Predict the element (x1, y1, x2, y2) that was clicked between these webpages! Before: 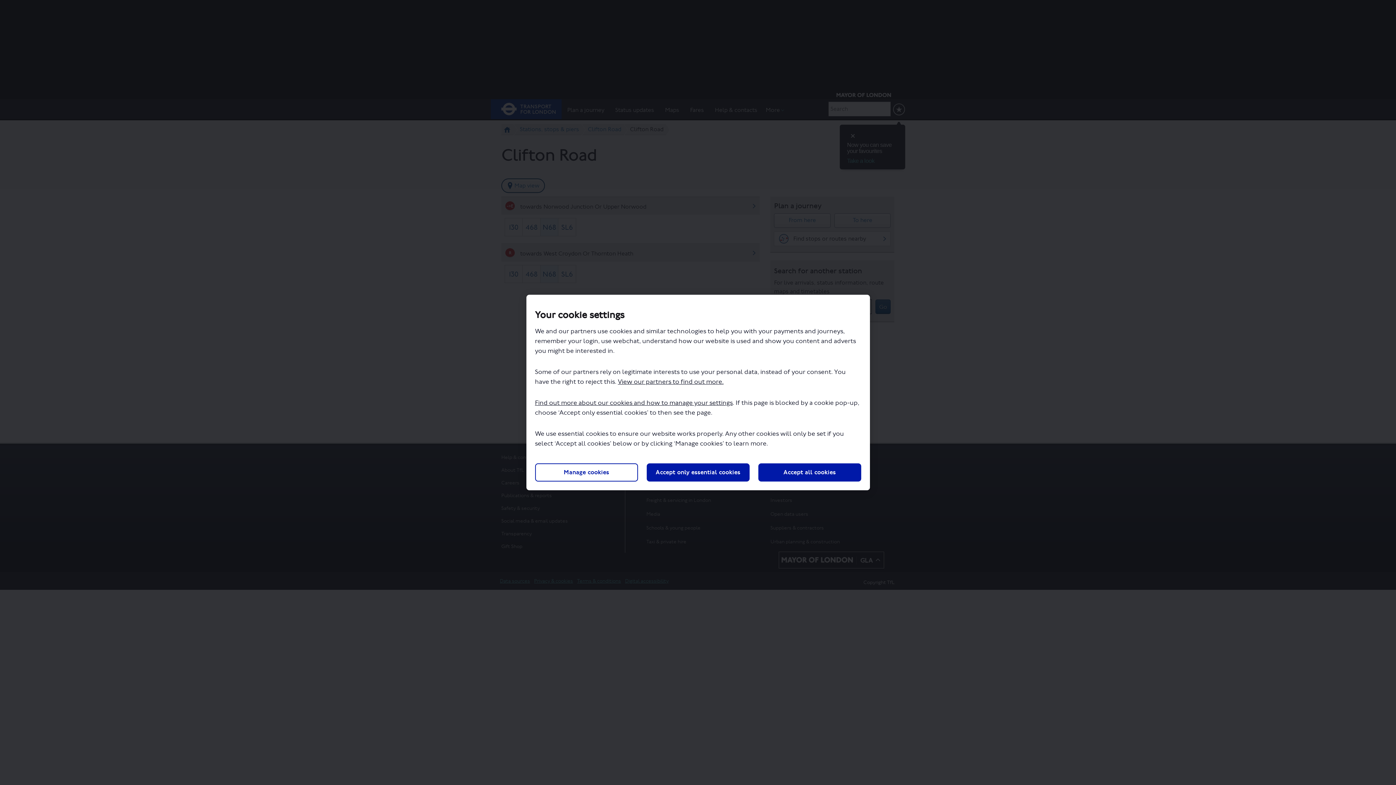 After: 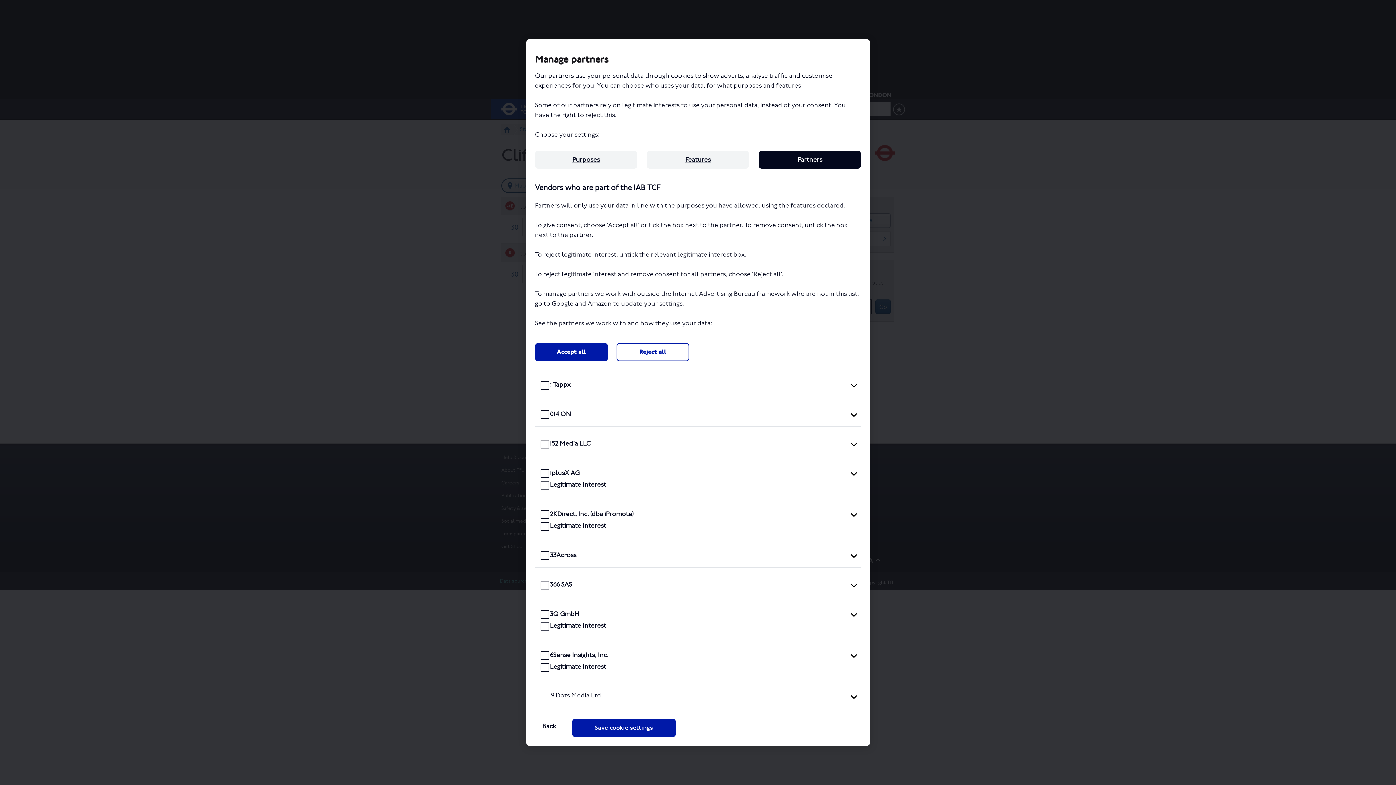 Action: bbox: (618, 378, 723, 385) label: View our partners to find out more.